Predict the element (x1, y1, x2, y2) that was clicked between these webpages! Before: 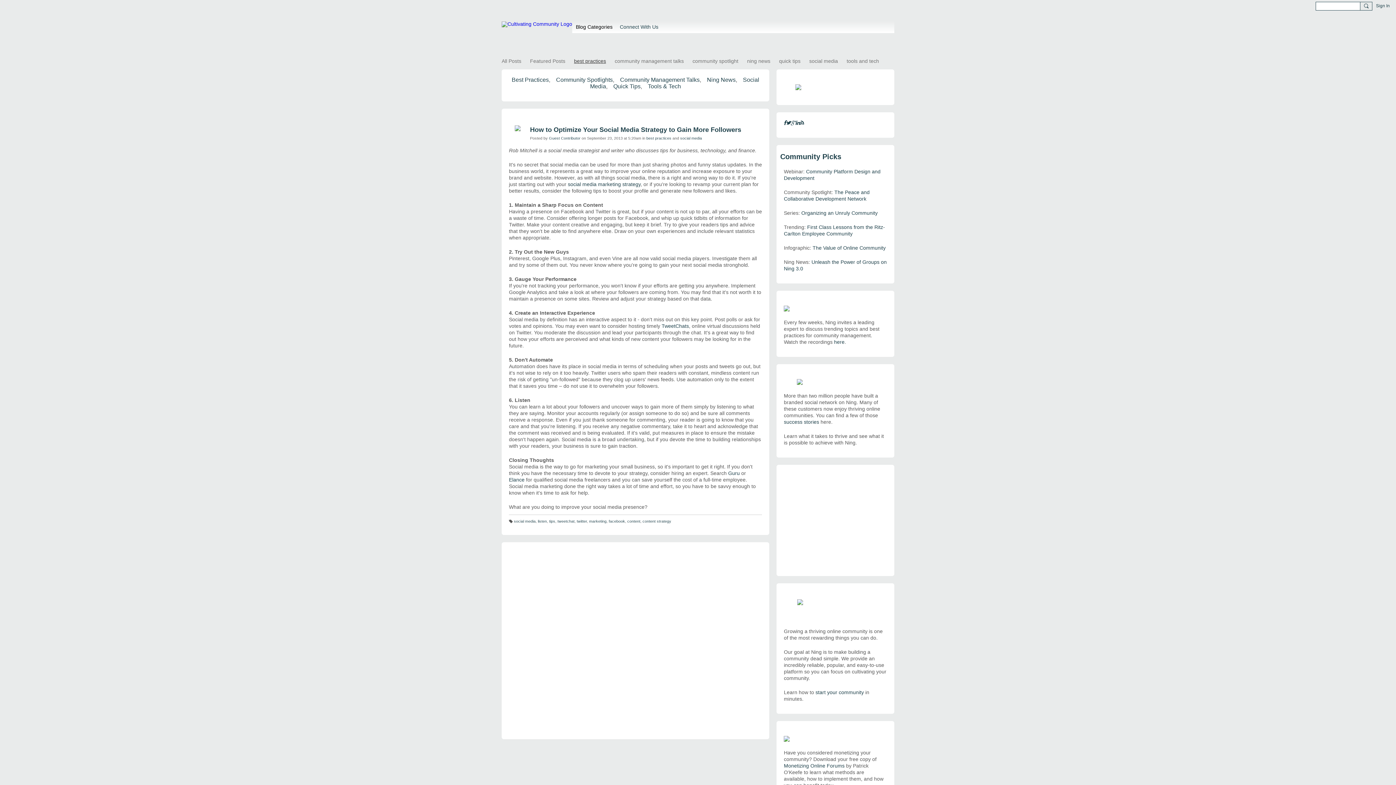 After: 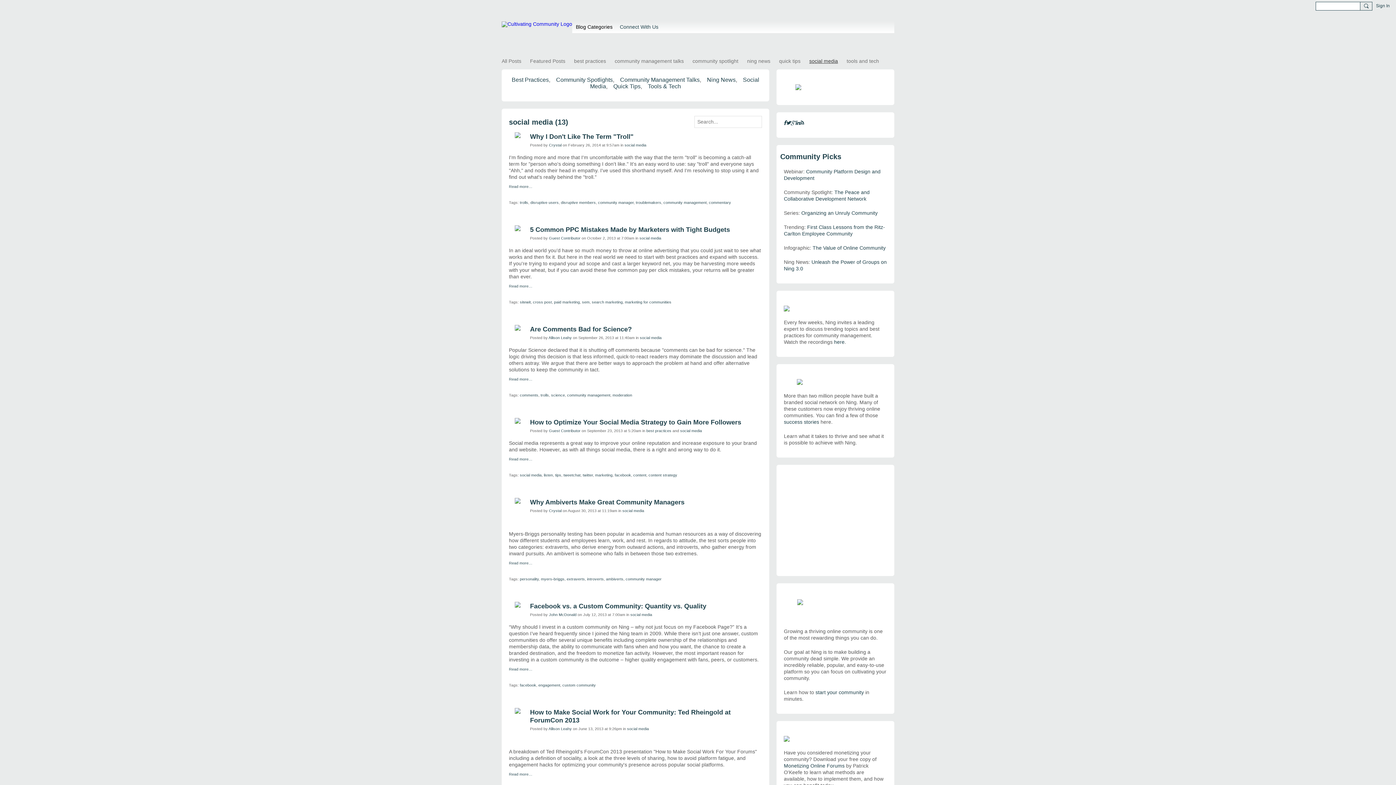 Action: label: social media bbox: (680, 136, 702, 140)